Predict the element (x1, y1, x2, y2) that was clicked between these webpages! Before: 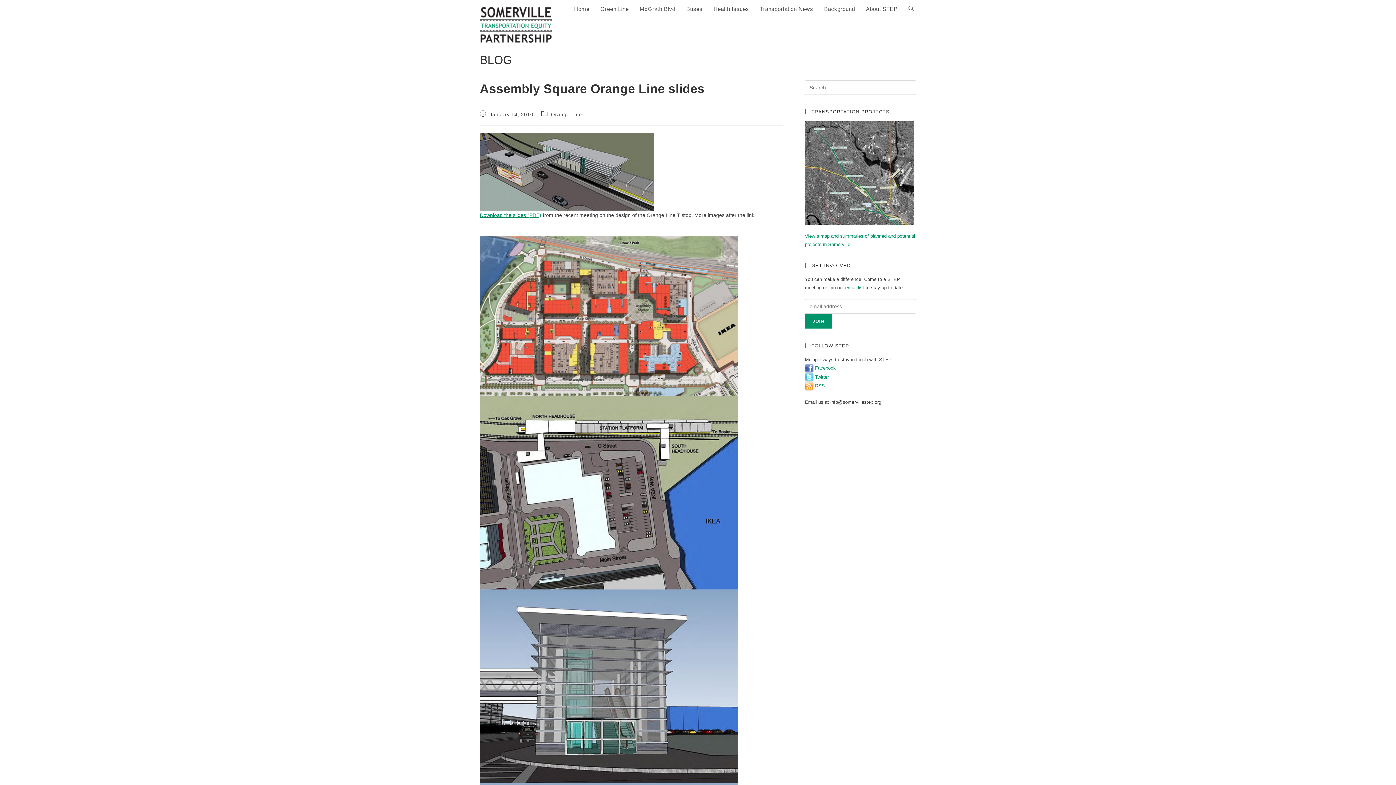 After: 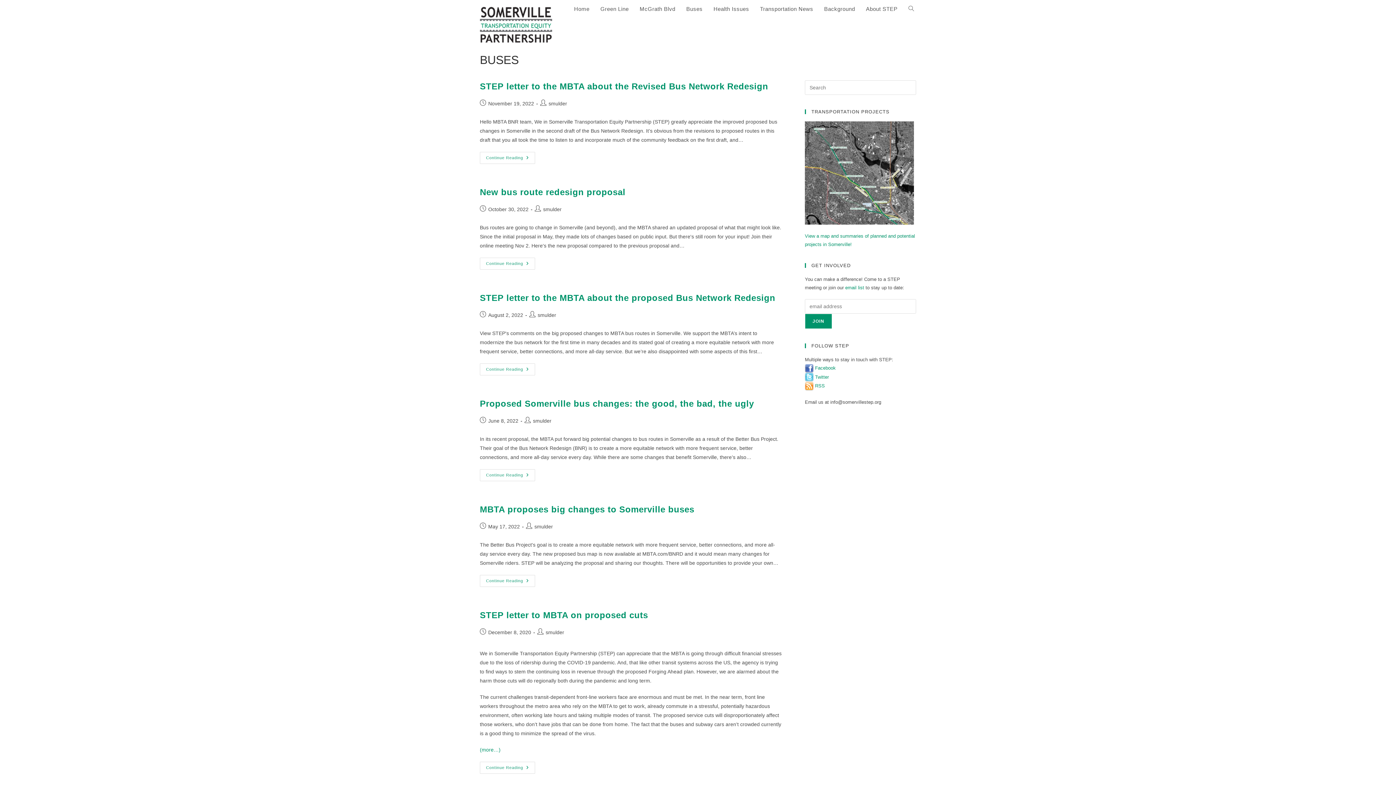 Action: bbox: (681, 3, 708, 14) label: Buses